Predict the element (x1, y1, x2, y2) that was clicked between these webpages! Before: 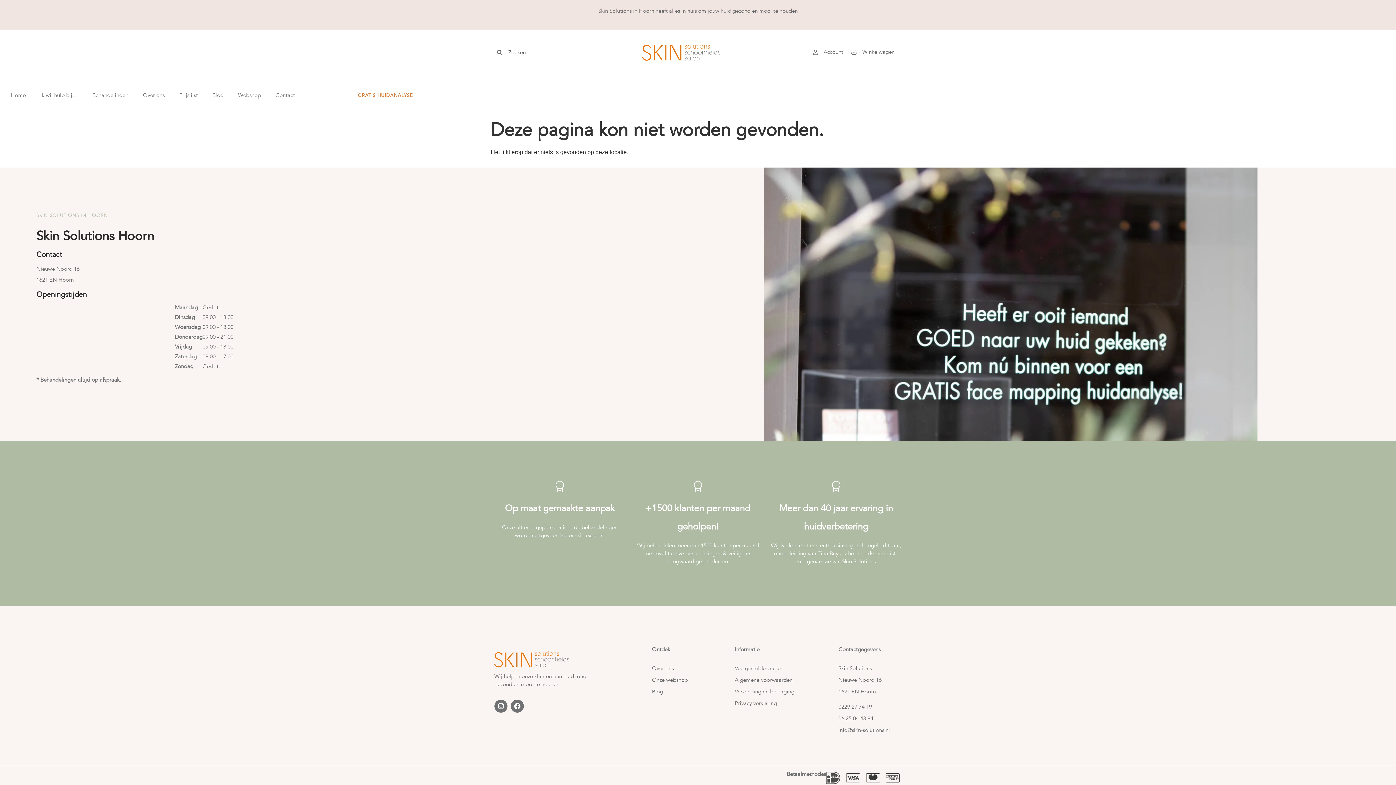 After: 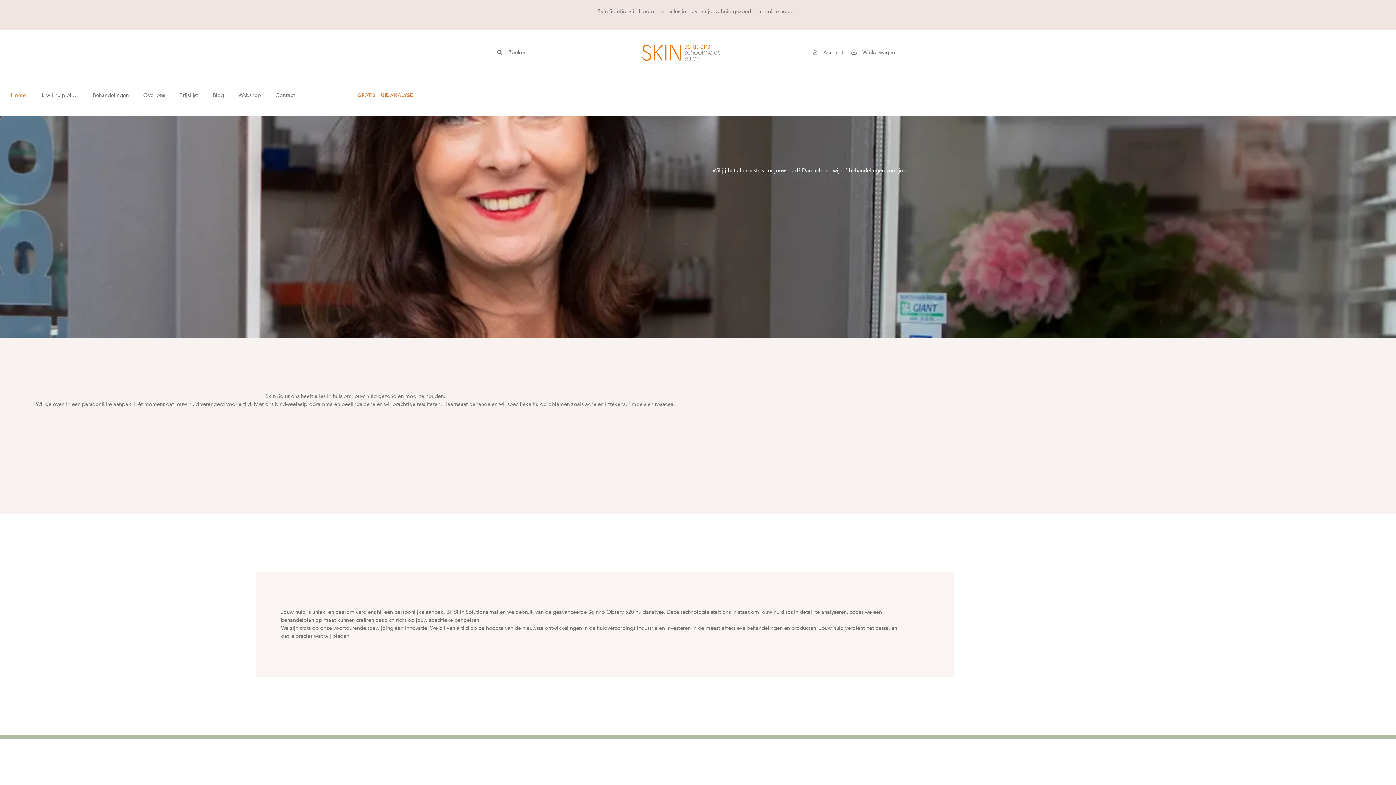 Action: label: Home bbox: (3, 78, 32, 112)